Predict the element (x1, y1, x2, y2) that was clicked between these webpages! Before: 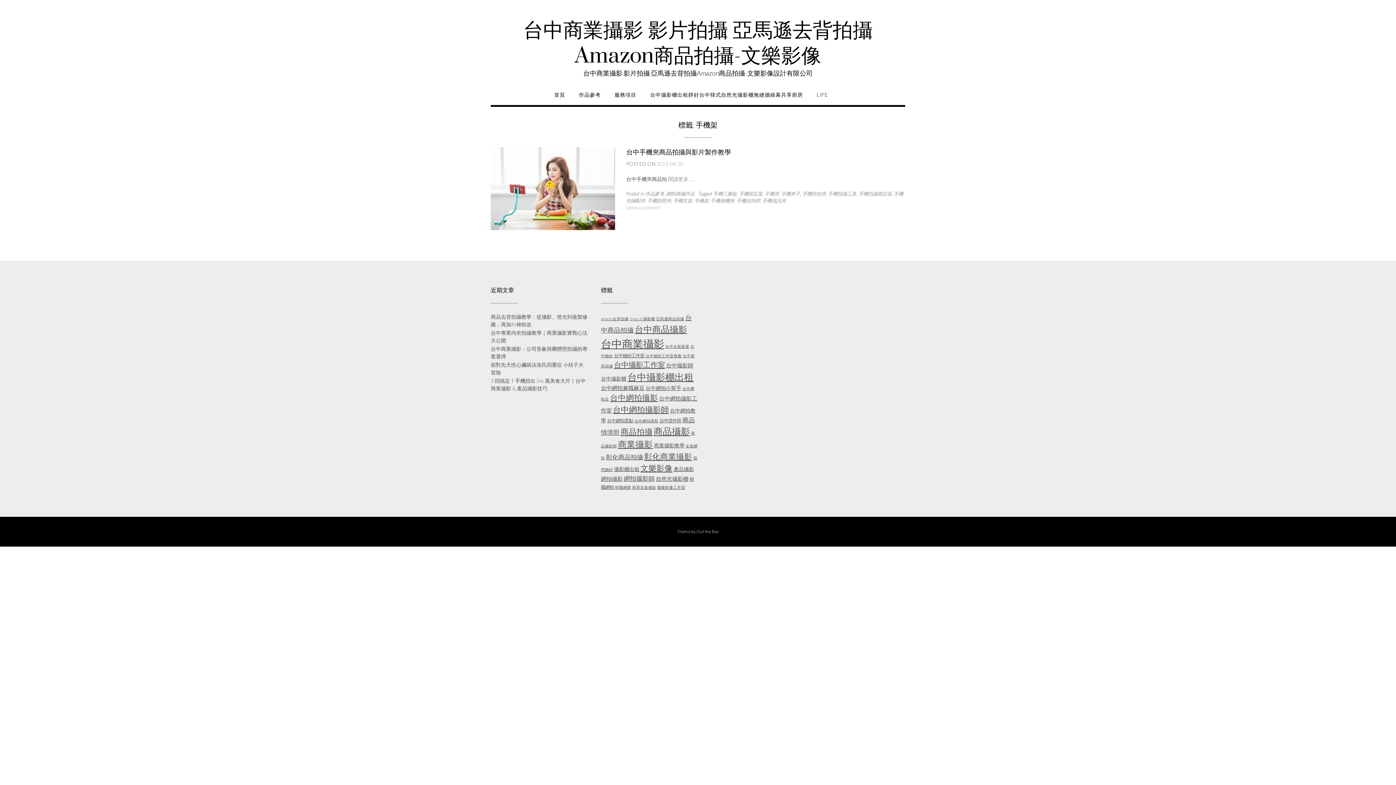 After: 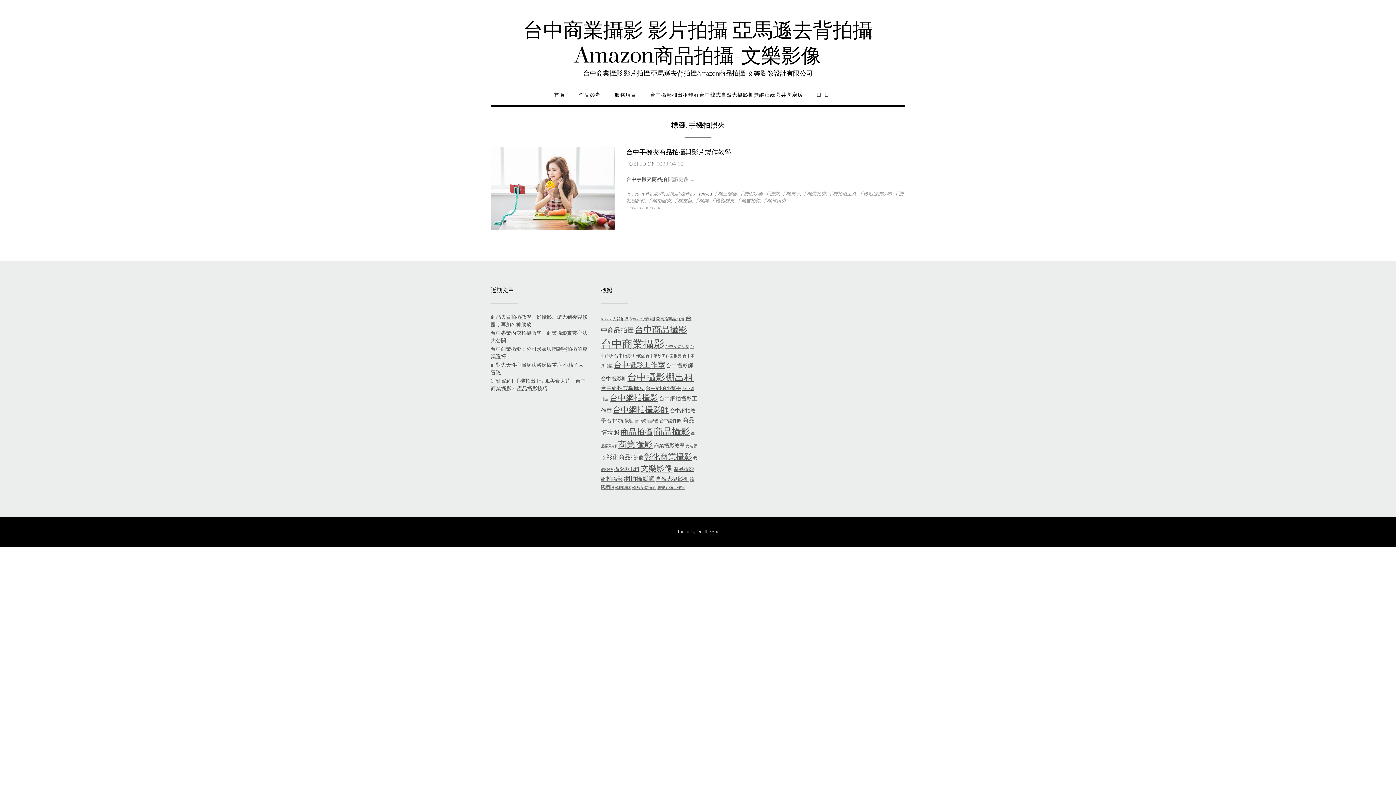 Action: bbox: (647, 197, 671, 203) label: 手機拍照夾